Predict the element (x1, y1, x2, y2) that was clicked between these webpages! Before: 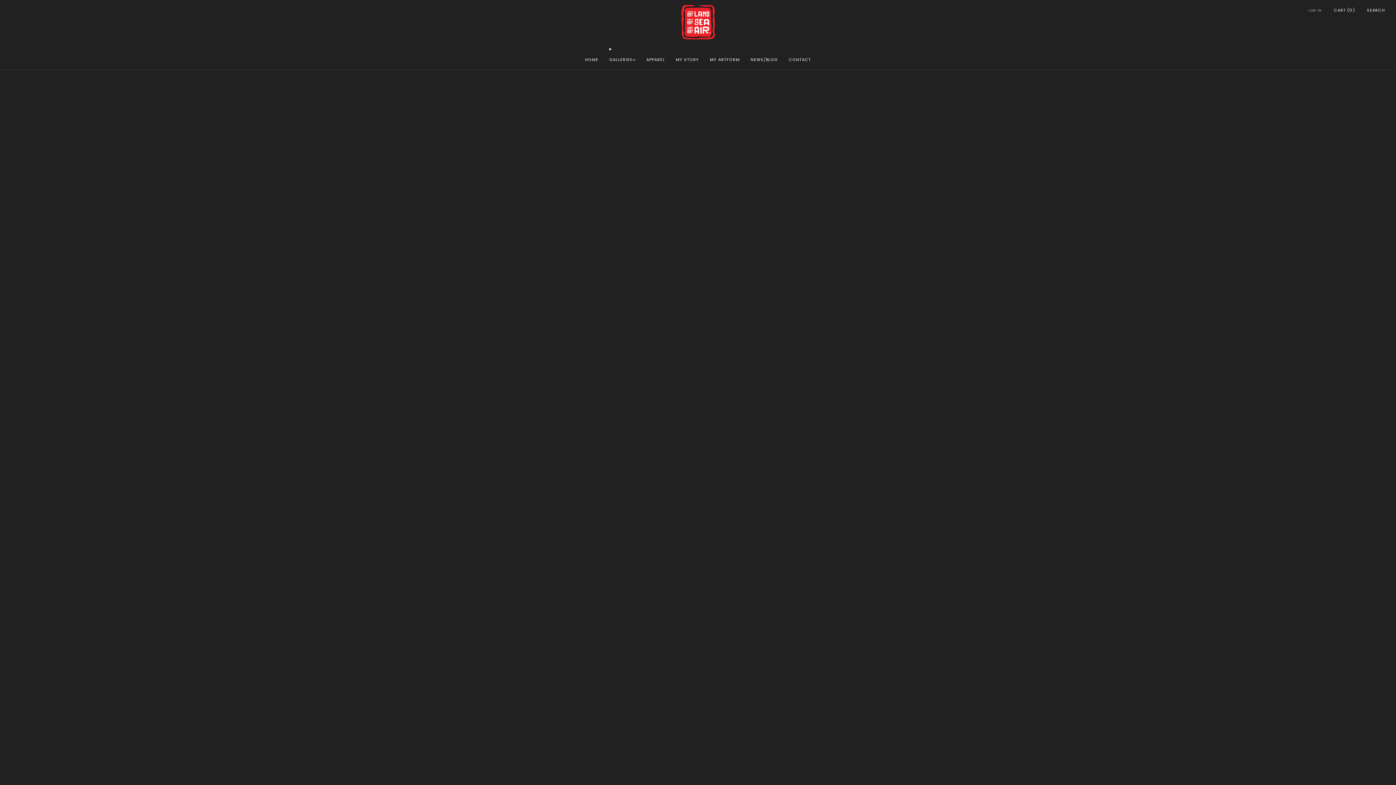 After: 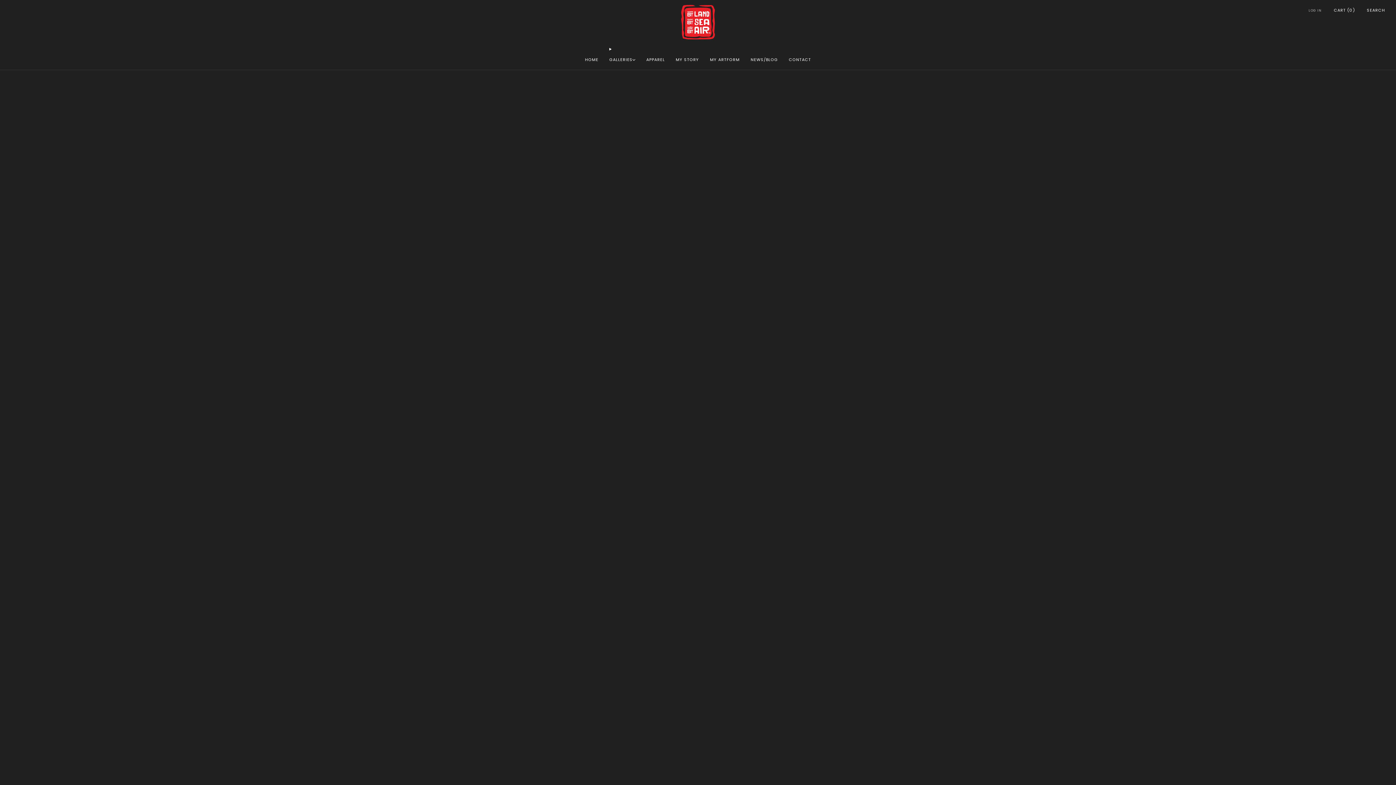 Action: label: HOME bbox: (585, 53, 598, 65)